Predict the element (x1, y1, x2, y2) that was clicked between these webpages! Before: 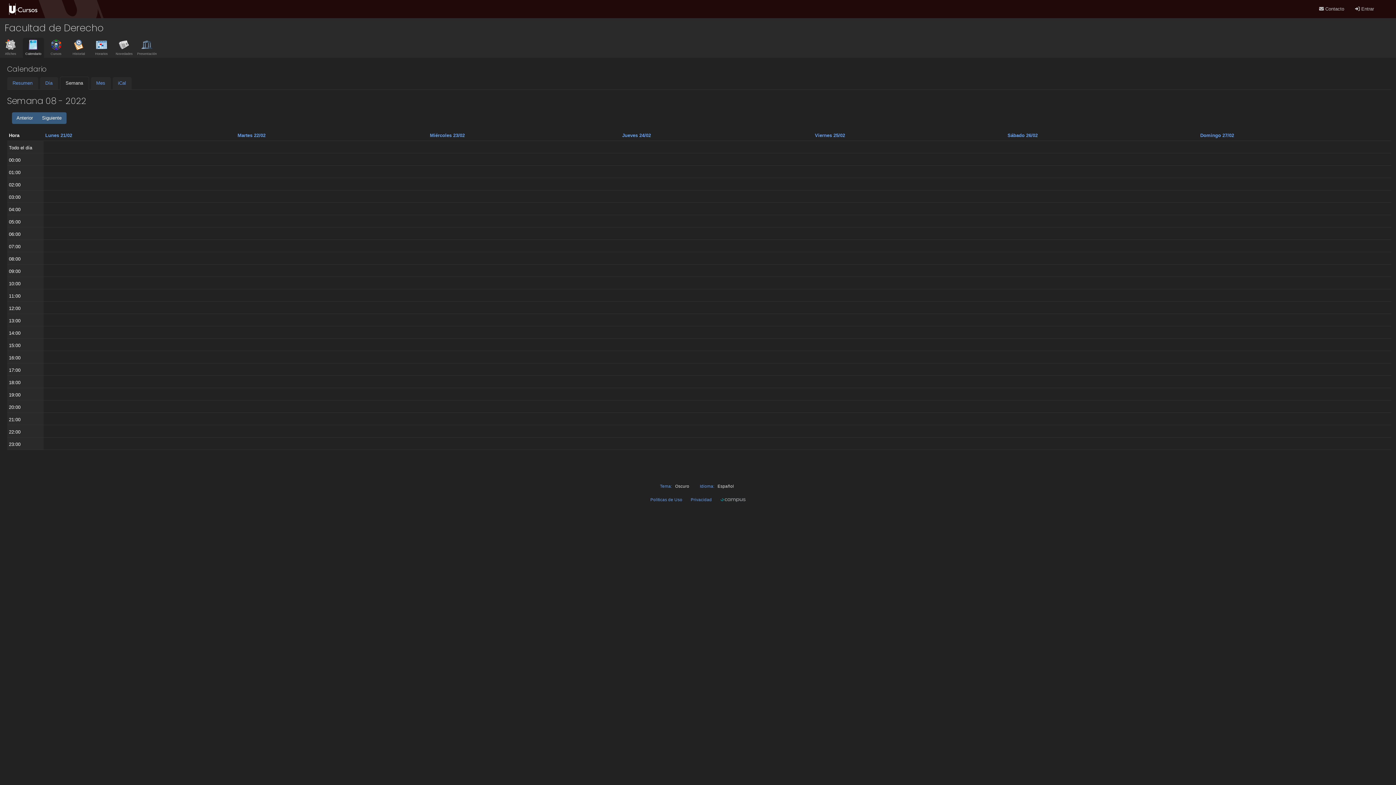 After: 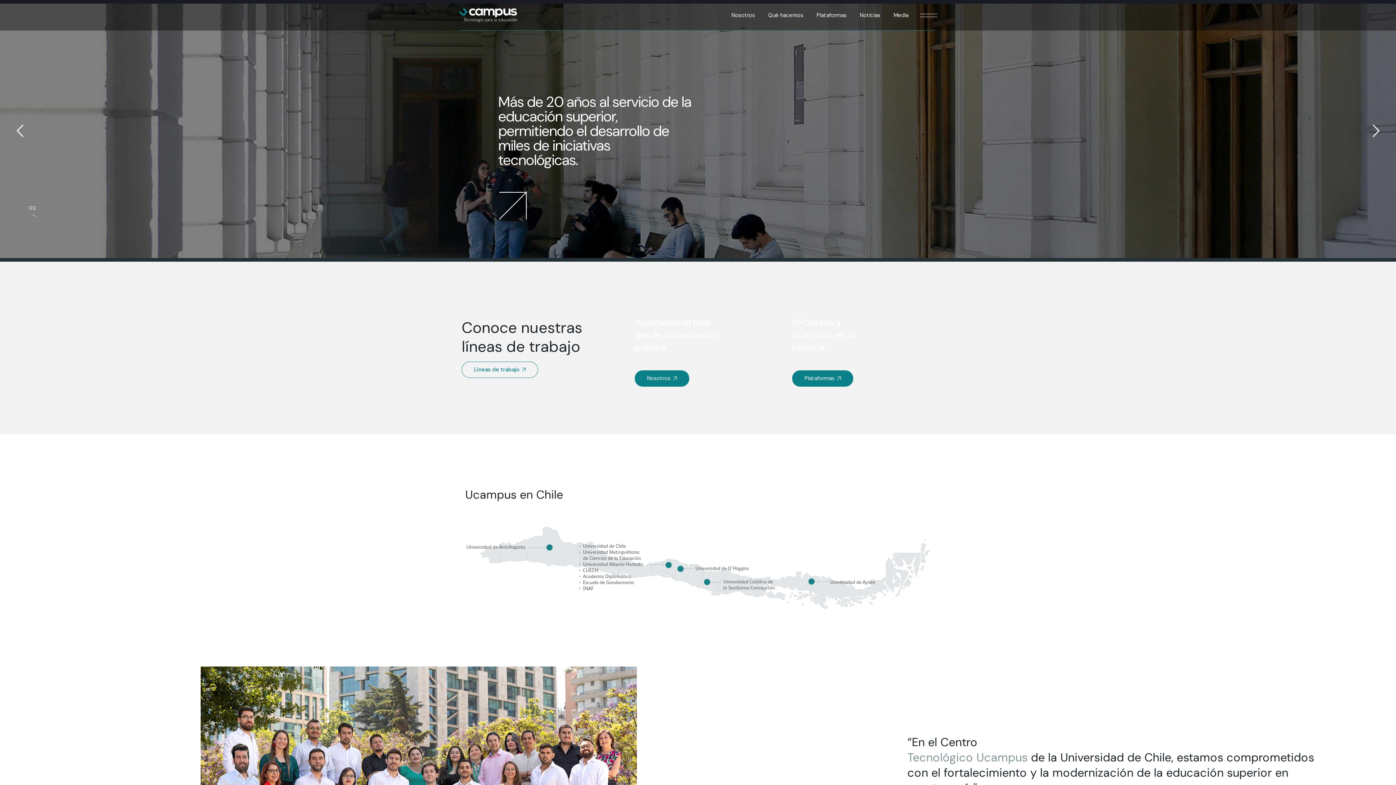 Action: bbox: (720, 497, 745, 502)